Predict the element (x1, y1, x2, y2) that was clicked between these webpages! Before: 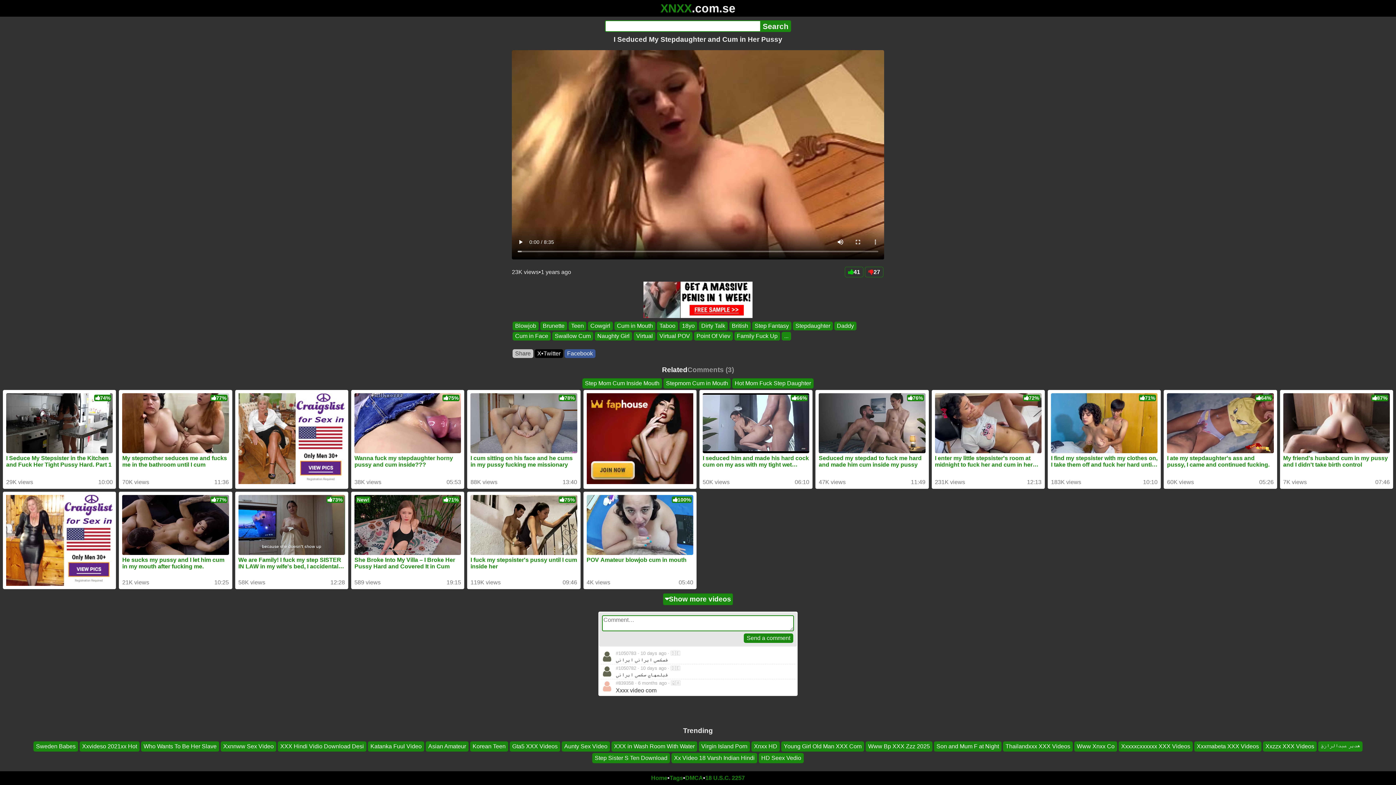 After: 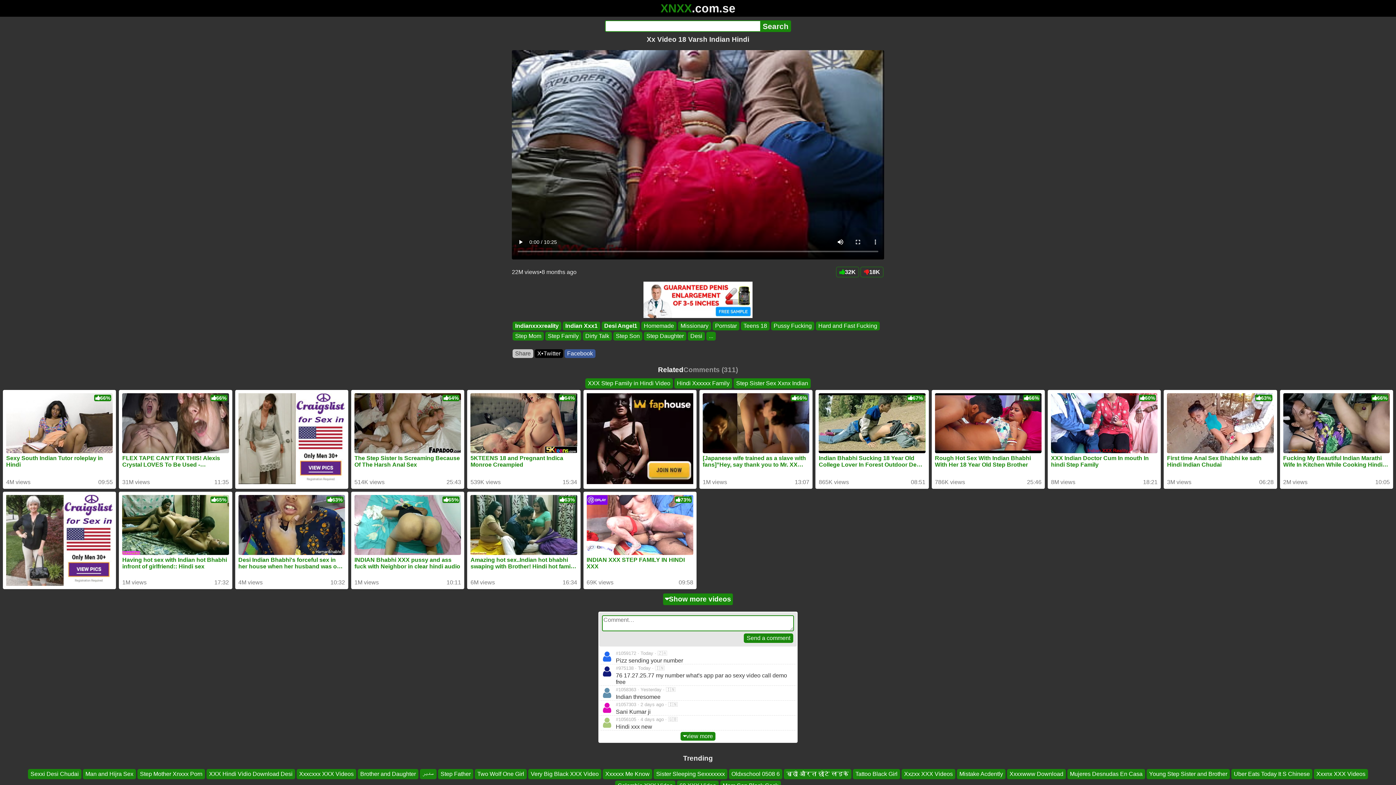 Action: label: Xx Video 18 Varsh Indian Hindi bbox: (671, 753, 757, 763)